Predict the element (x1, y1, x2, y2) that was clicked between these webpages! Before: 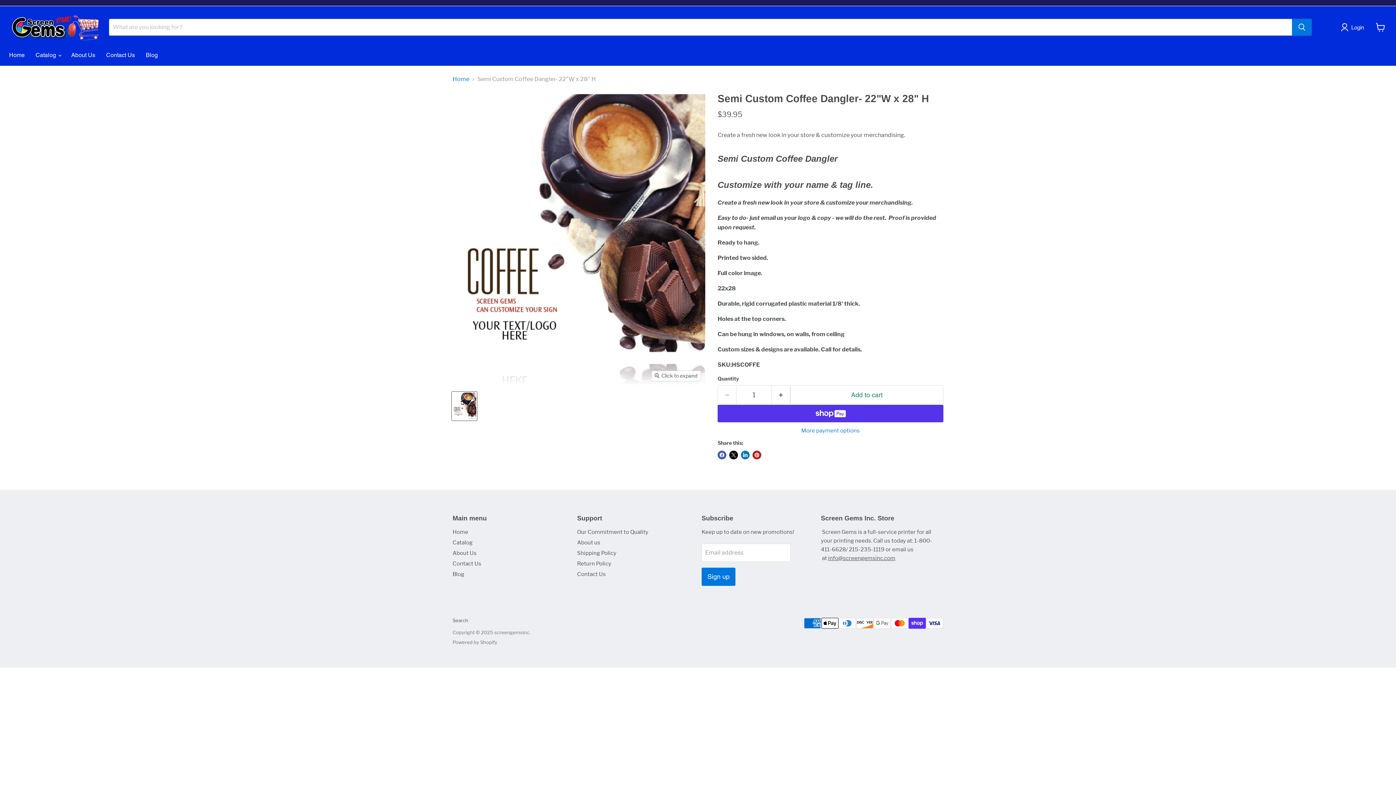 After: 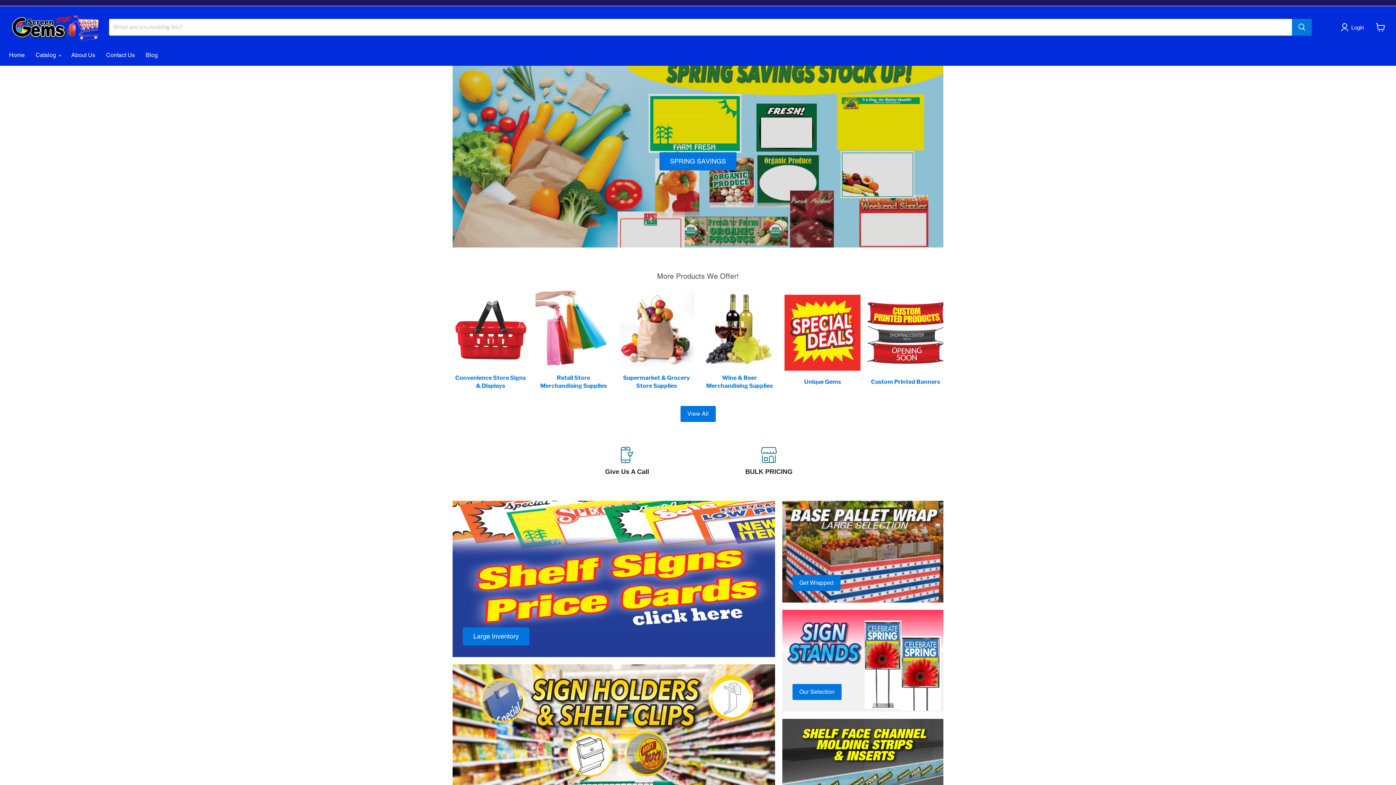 Action: bbox: (9, 13, 100, 41)